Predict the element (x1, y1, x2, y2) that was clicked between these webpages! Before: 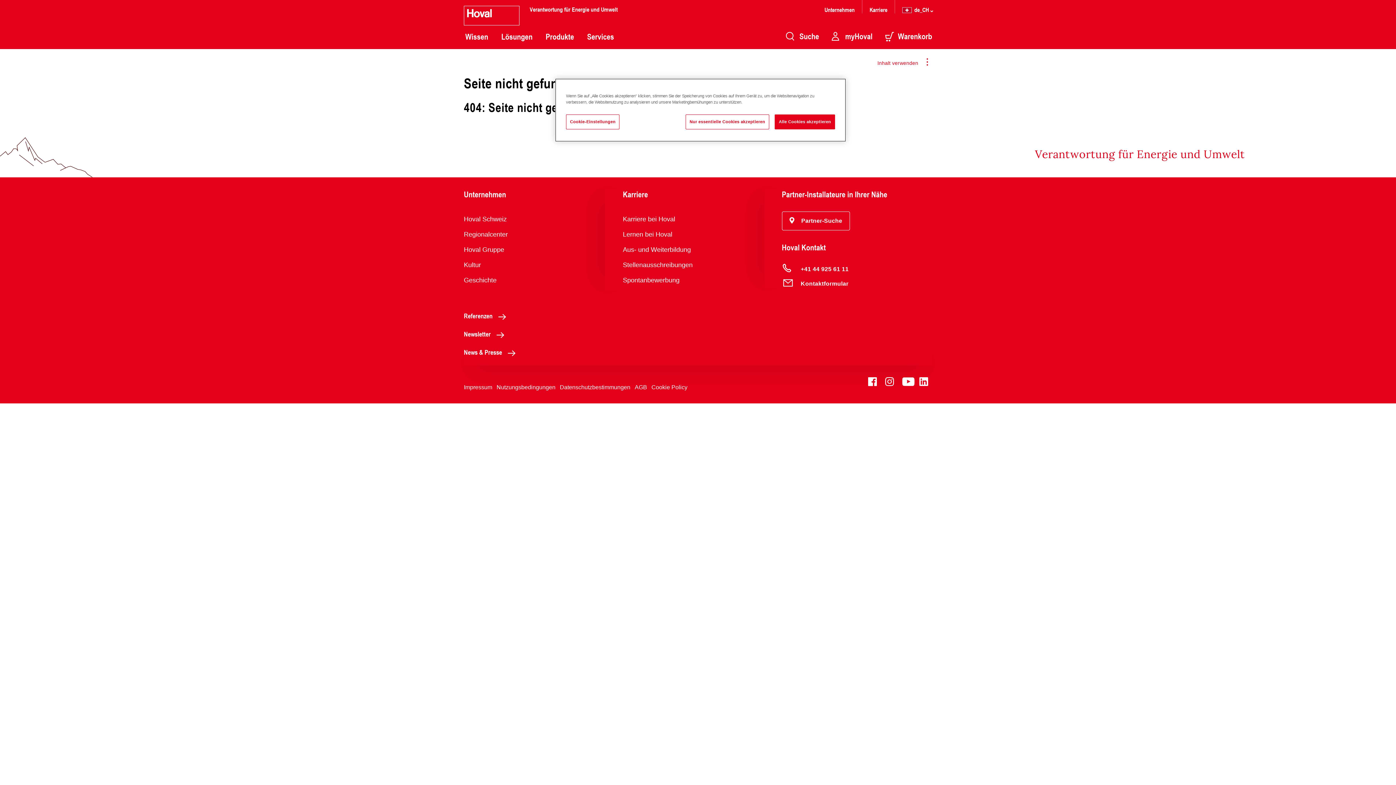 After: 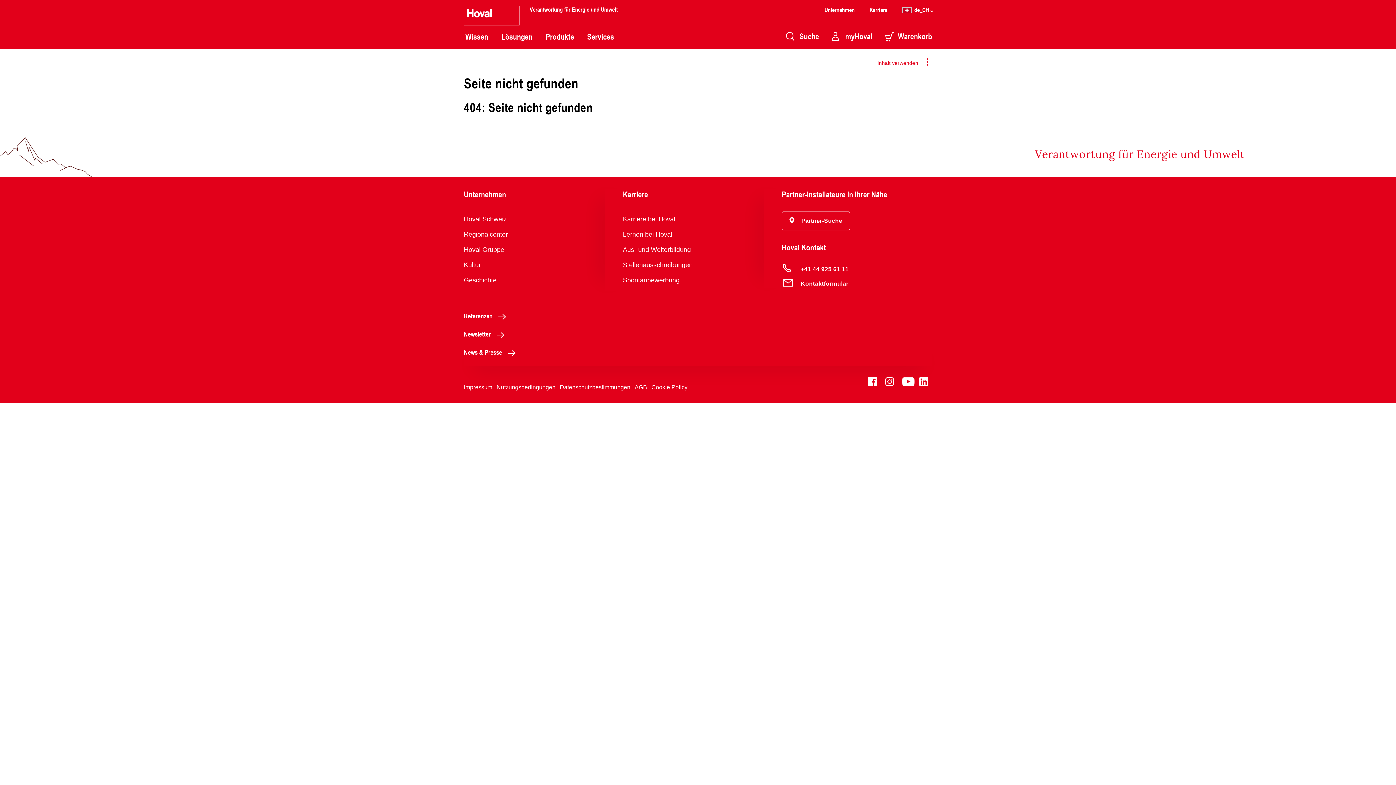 Action: label: Nur essentielle Cookies akzeptieren bbox: (685, 114, 769, 129)